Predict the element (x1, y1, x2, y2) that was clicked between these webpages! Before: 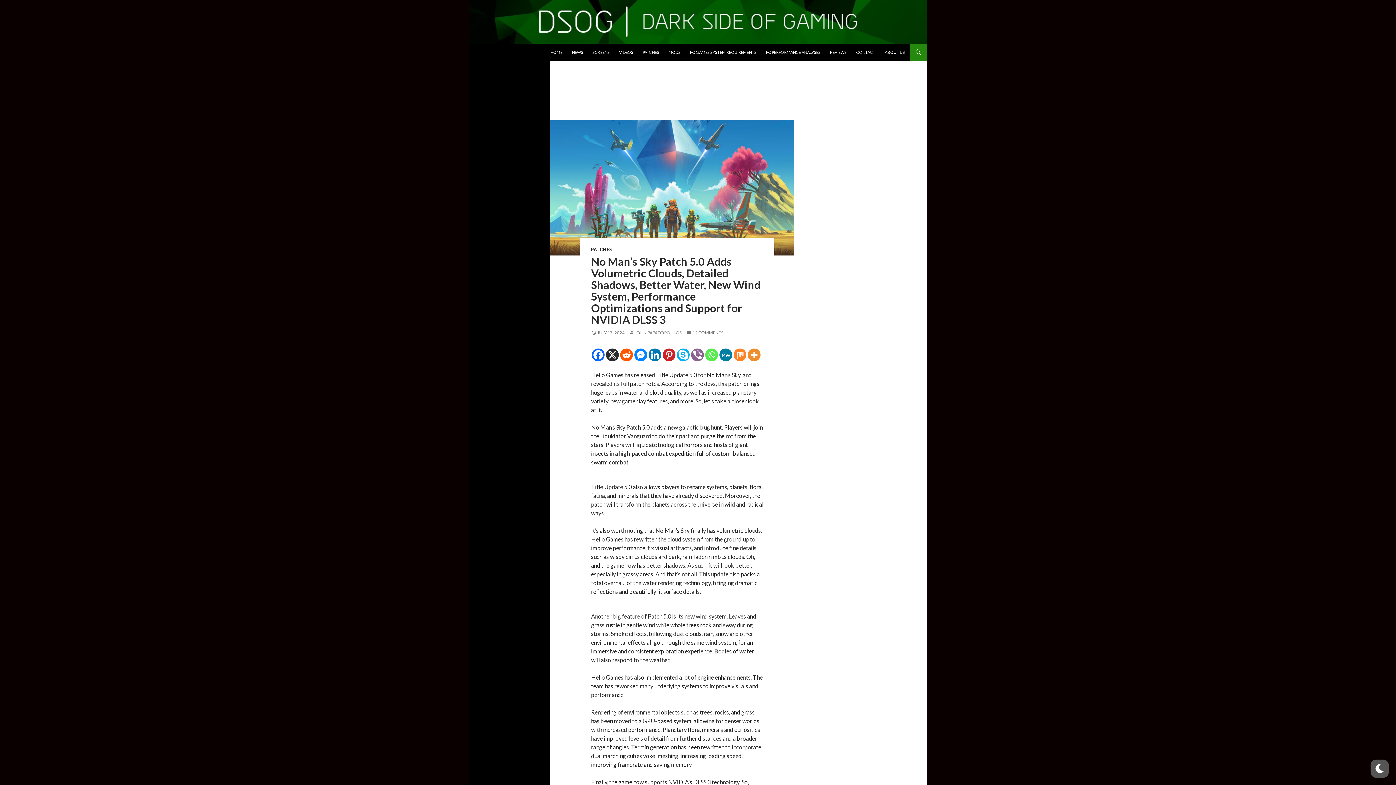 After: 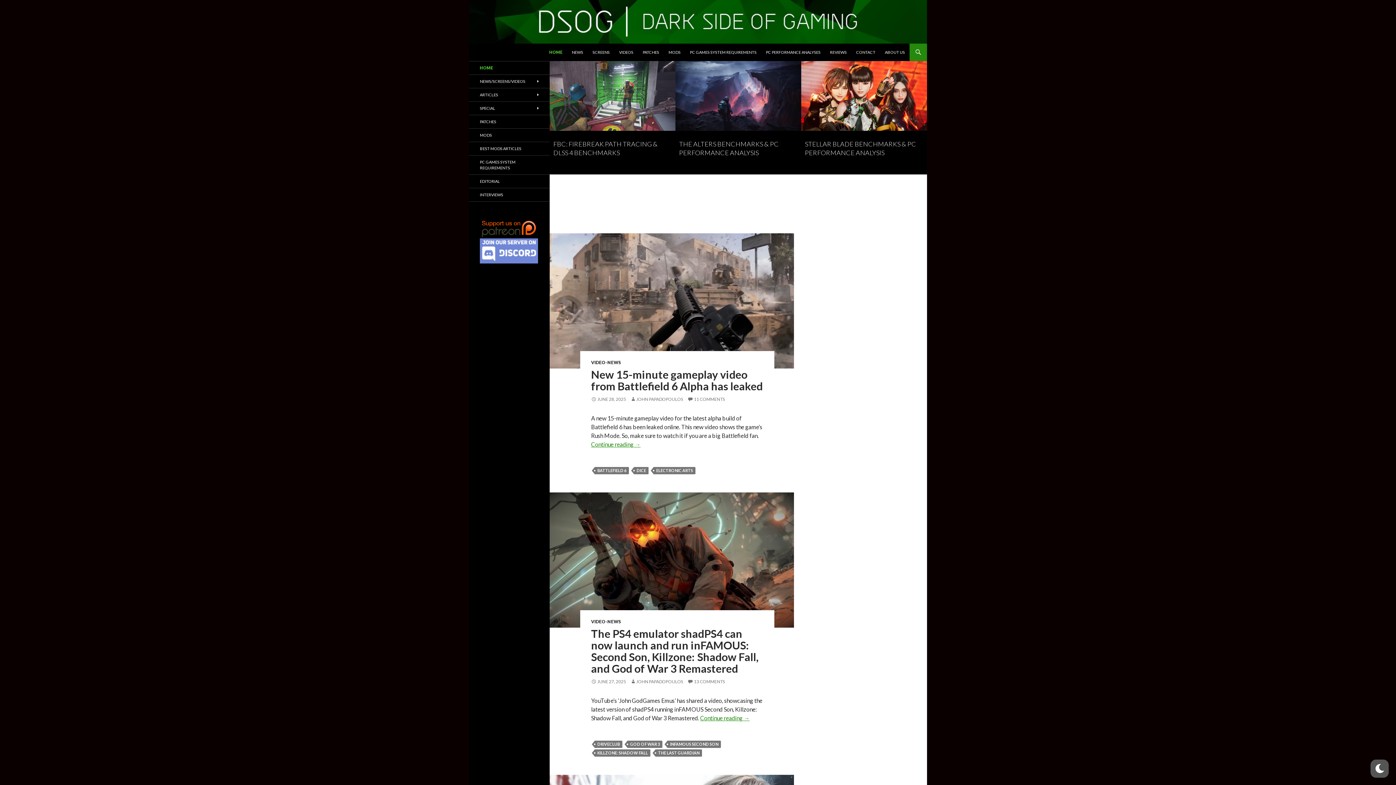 Action: bbox: (469, 94, 549, 107) label: HOME